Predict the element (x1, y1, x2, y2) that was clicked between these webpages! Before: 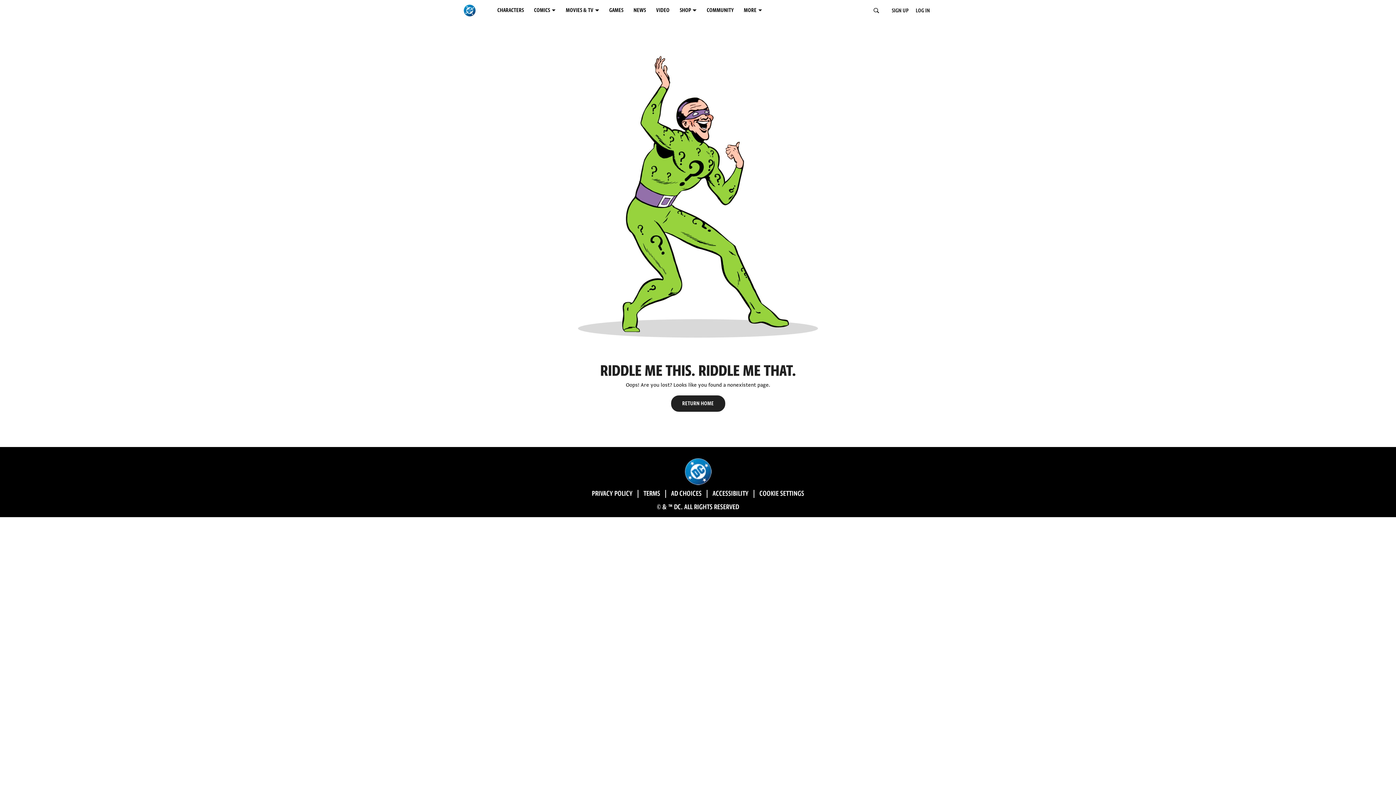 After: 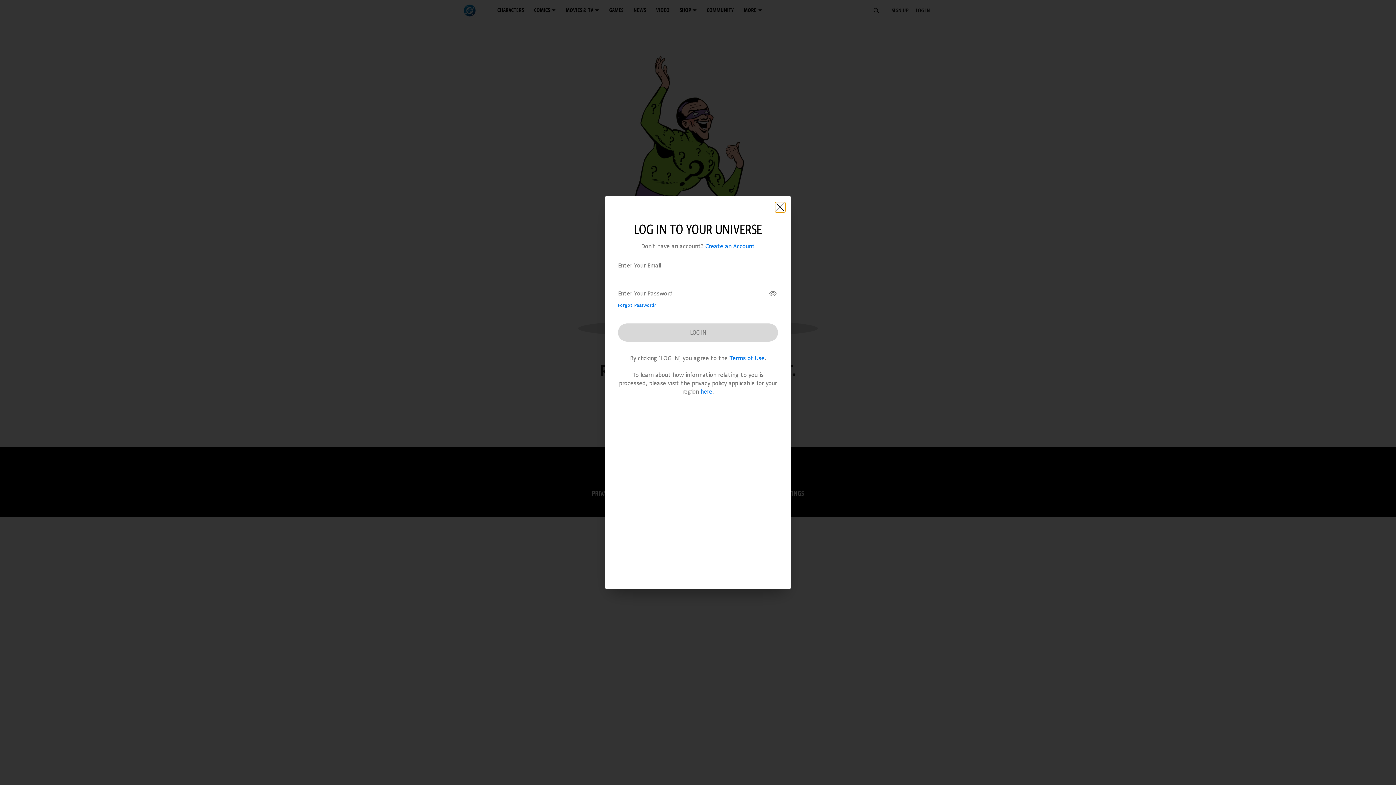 Action: bbox: (912, 2, 933, 19) label: LOG IN